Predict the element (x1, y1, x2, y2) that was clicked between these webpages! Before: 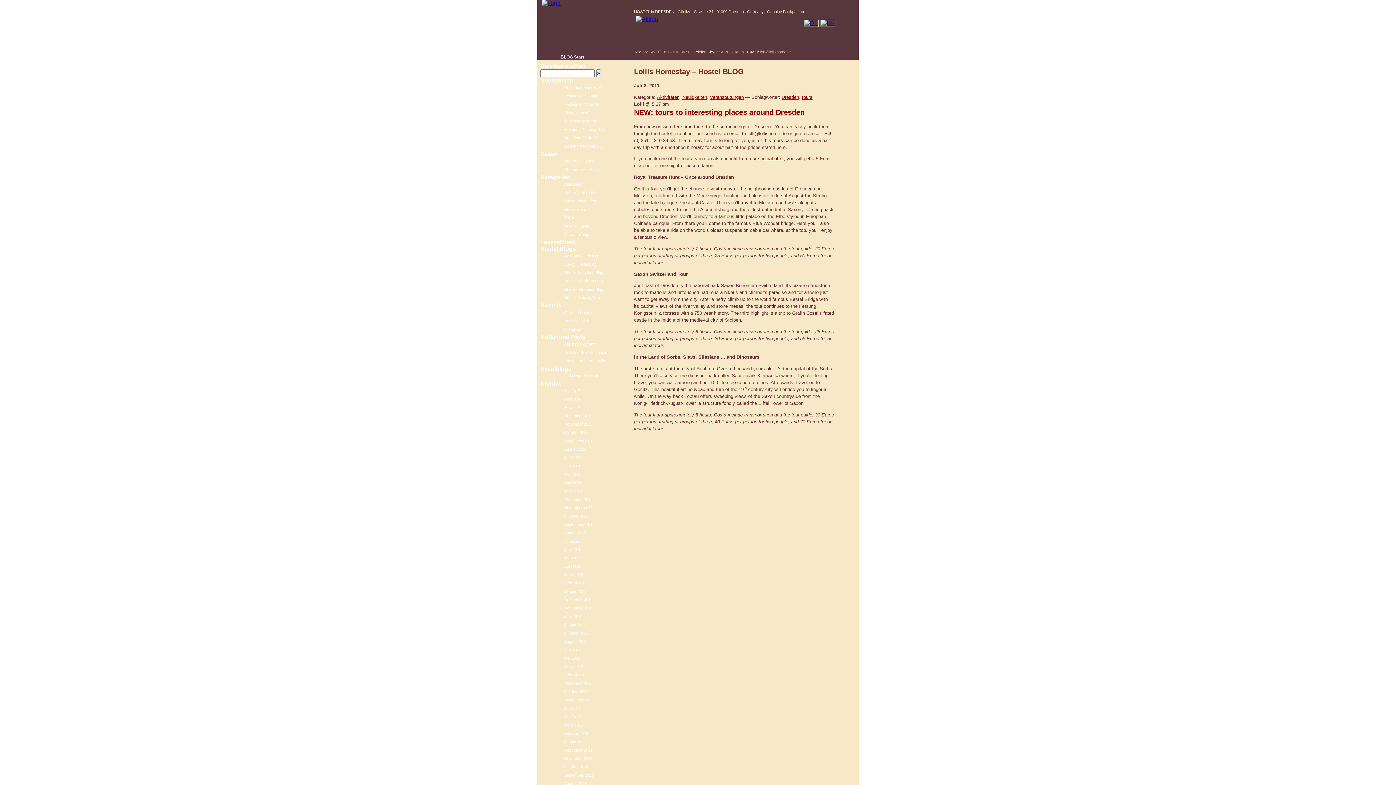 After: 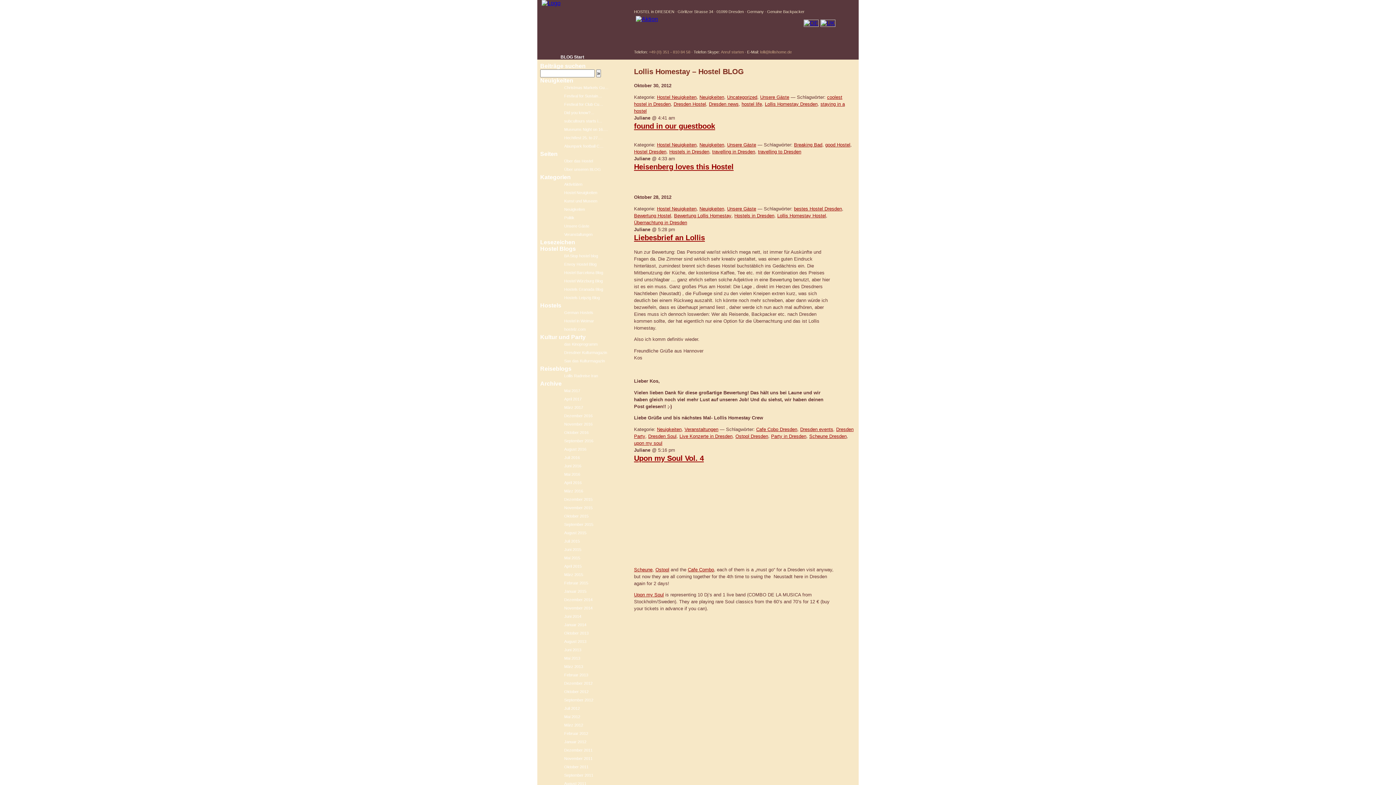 Action: bbox: (540, 688, 617, 696) label: Oktober 2012